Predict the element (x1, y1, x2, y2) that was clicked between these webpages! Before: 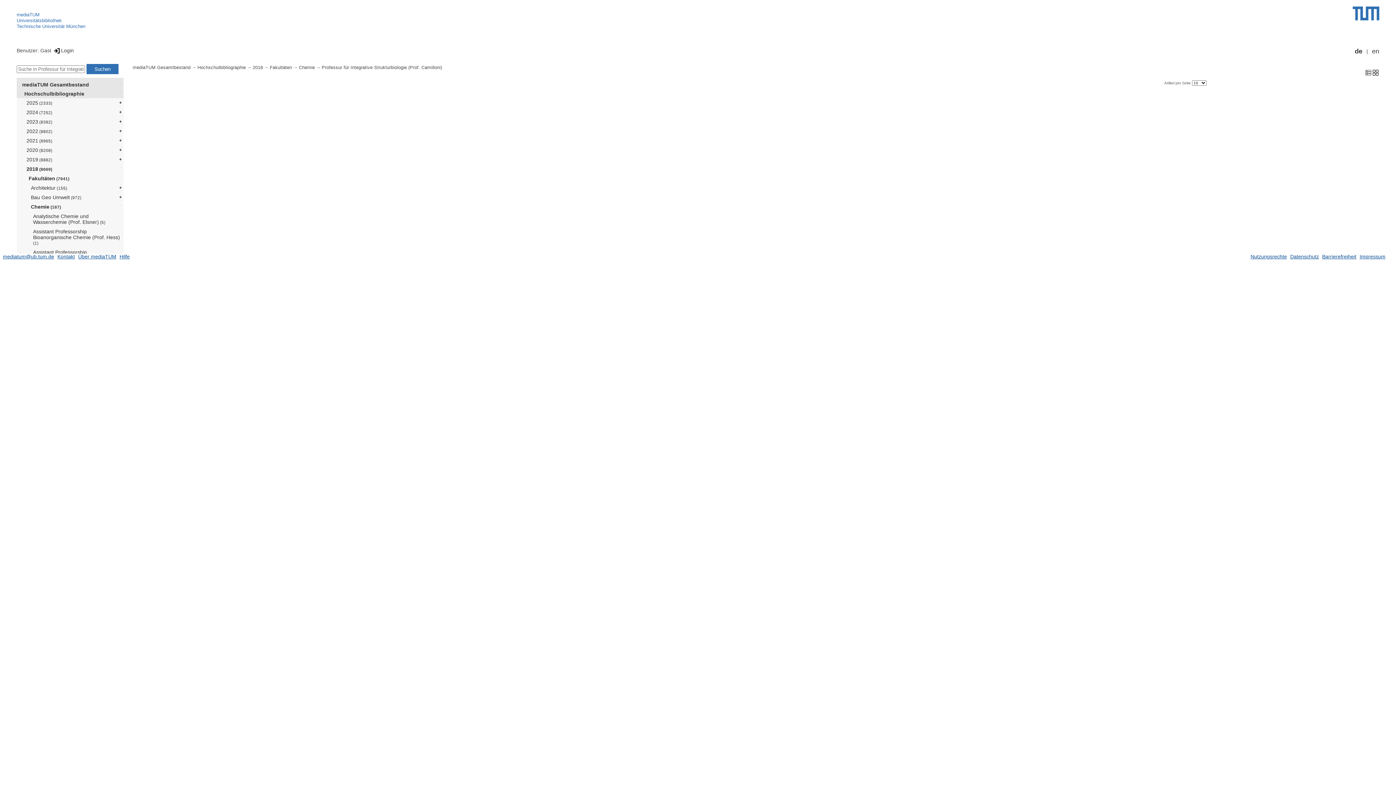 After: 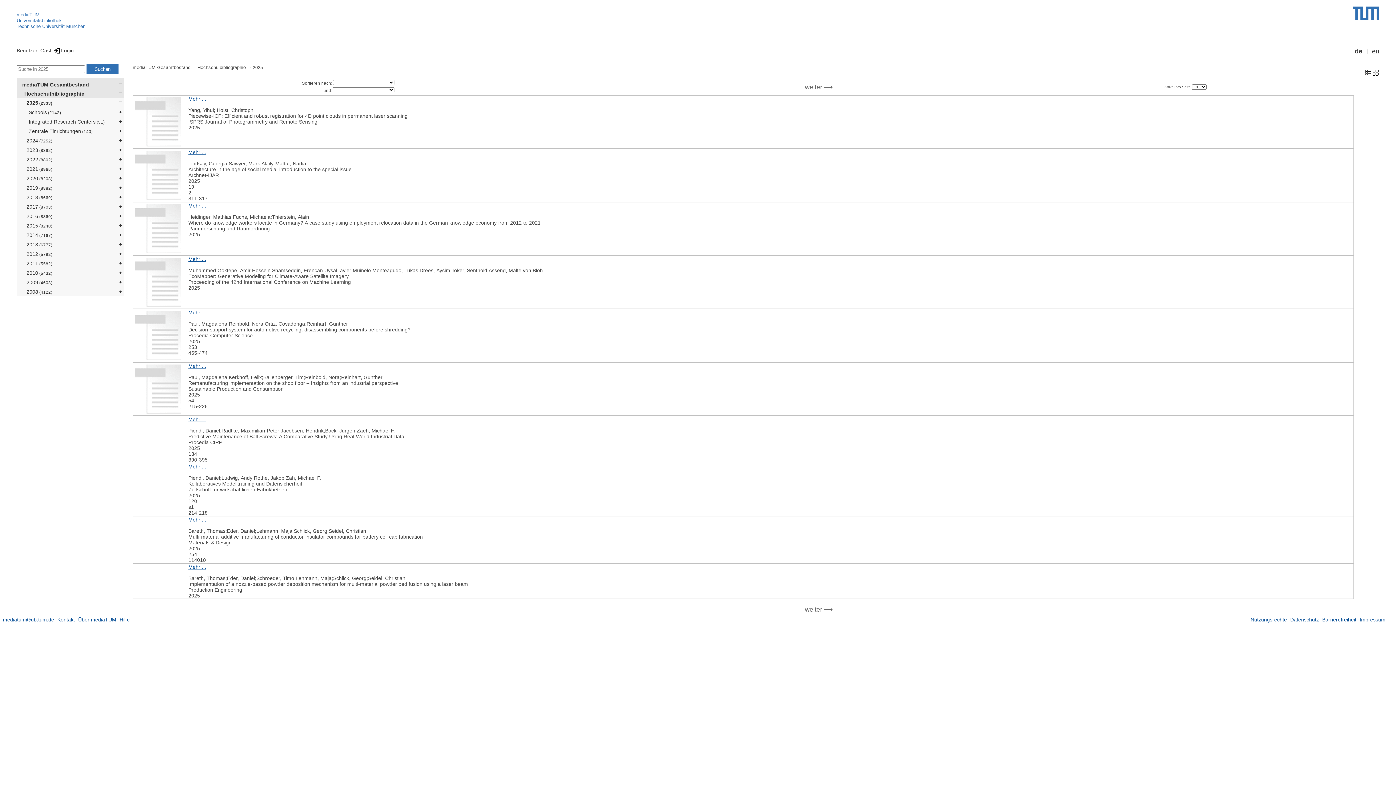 Action: bbox: (22, 98, 123, 107) label: 2025 (2333)